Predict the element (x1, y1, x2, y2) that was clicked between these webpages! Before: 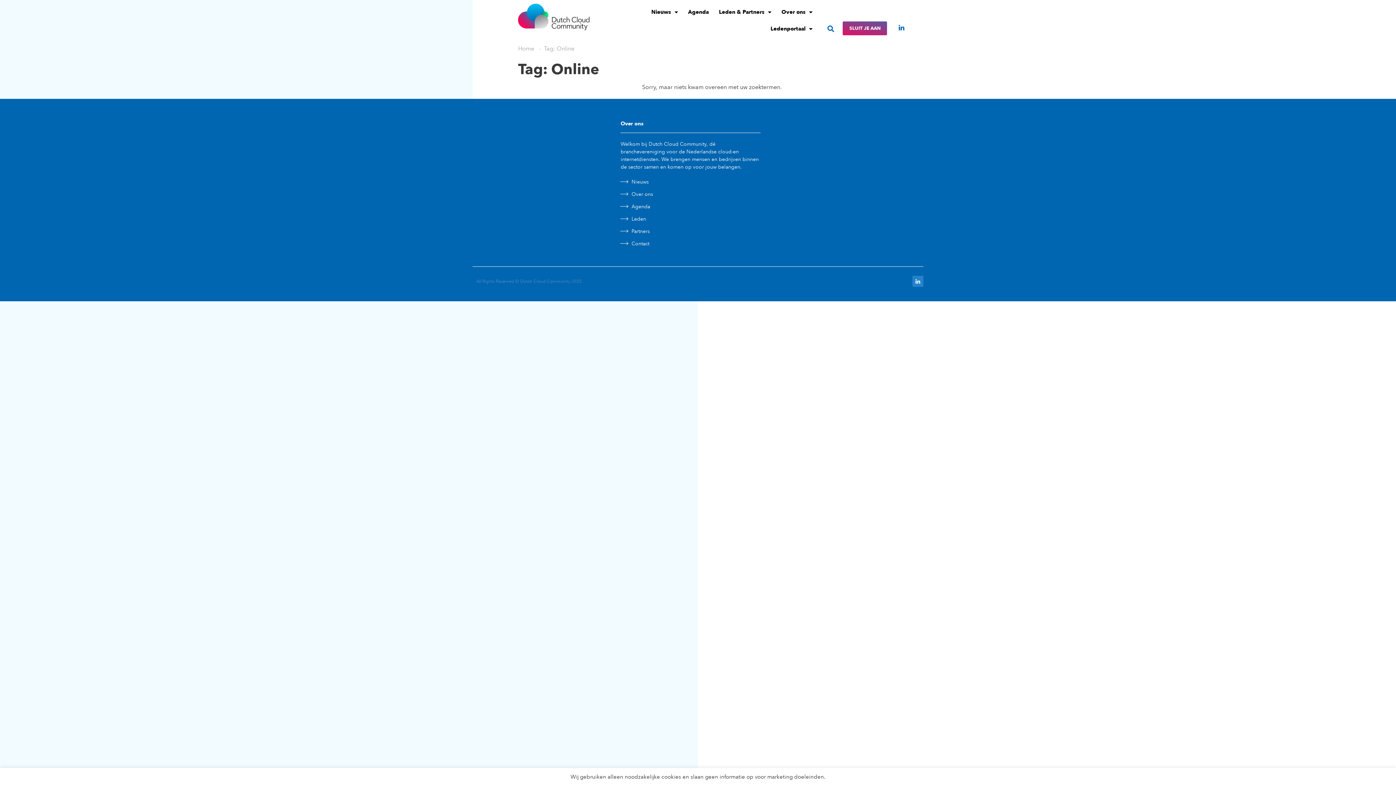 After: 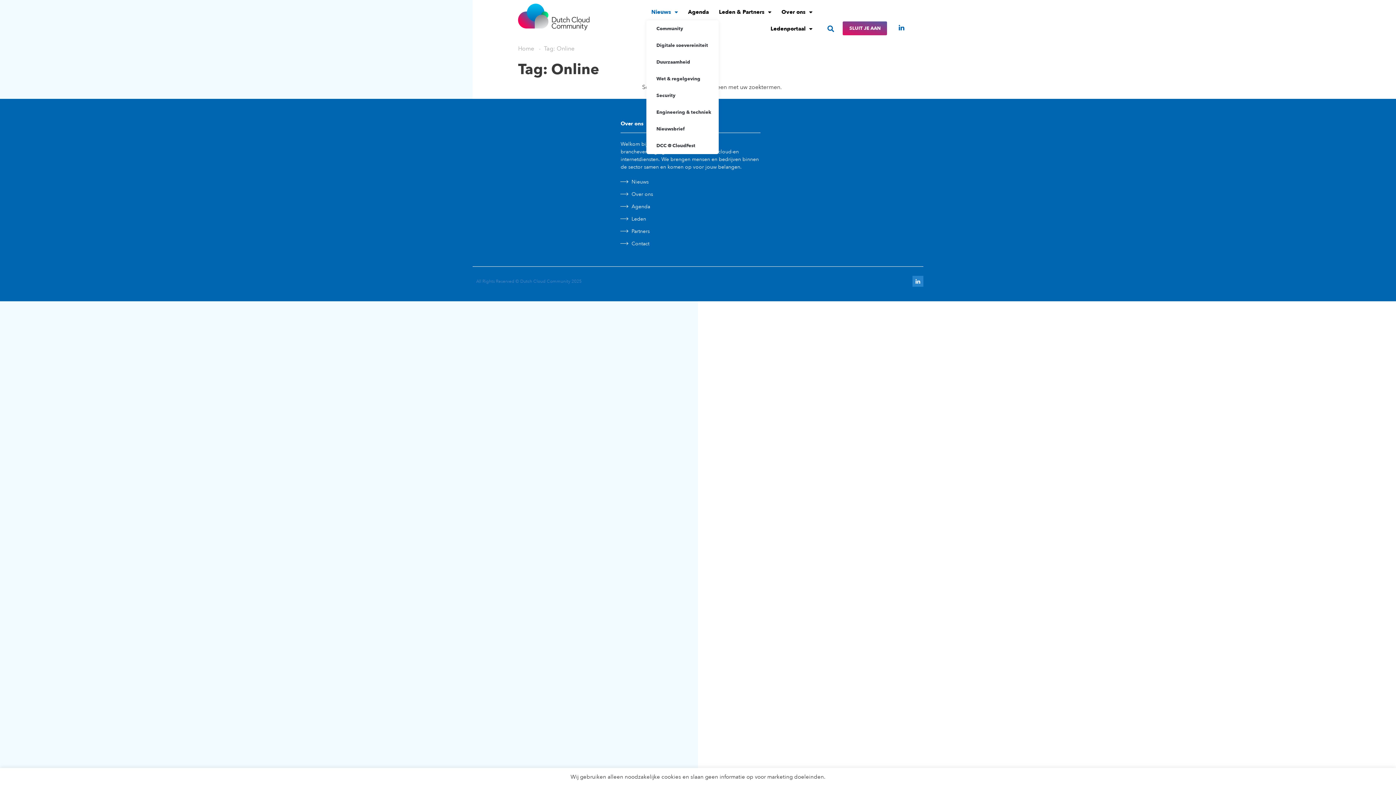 Action: bbox: (646, 3, 683, 20) label: Nieuws